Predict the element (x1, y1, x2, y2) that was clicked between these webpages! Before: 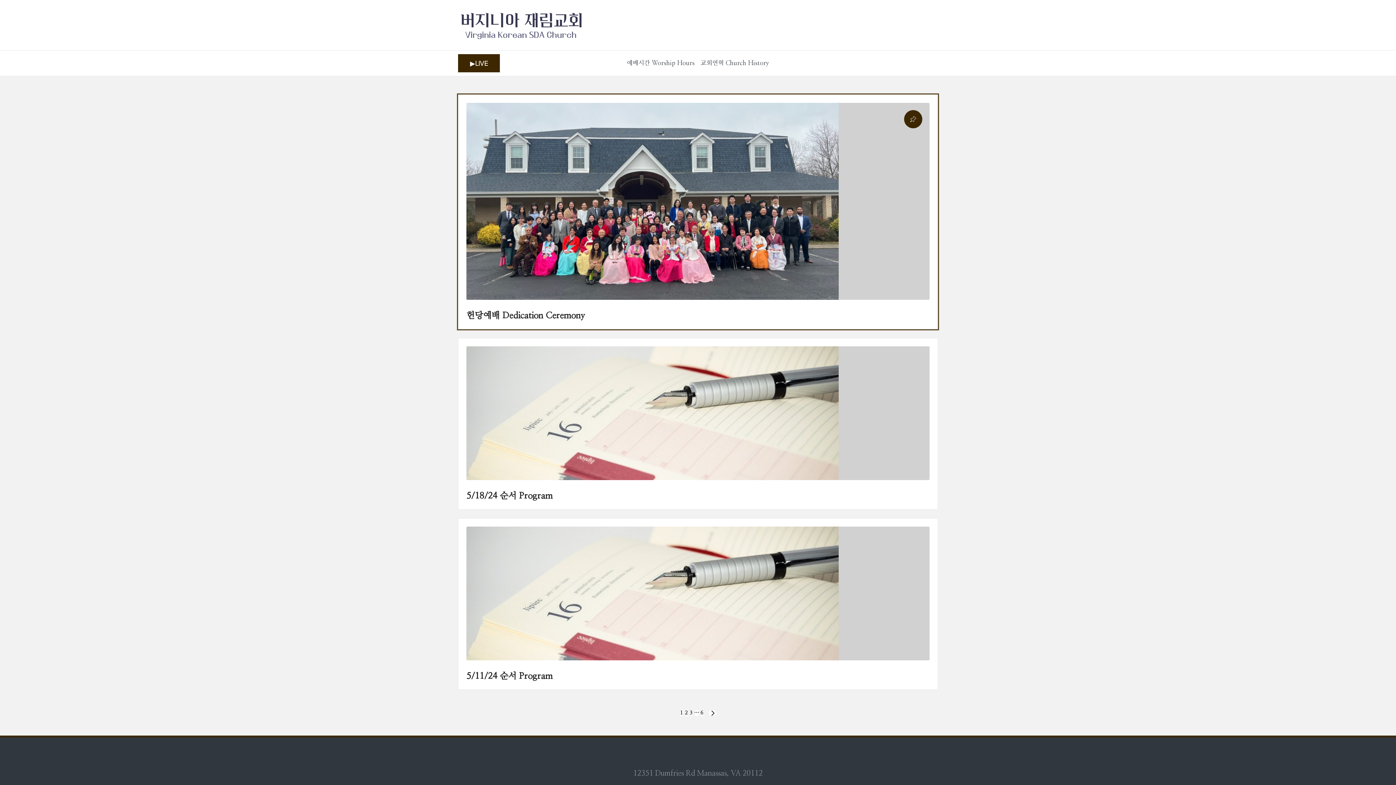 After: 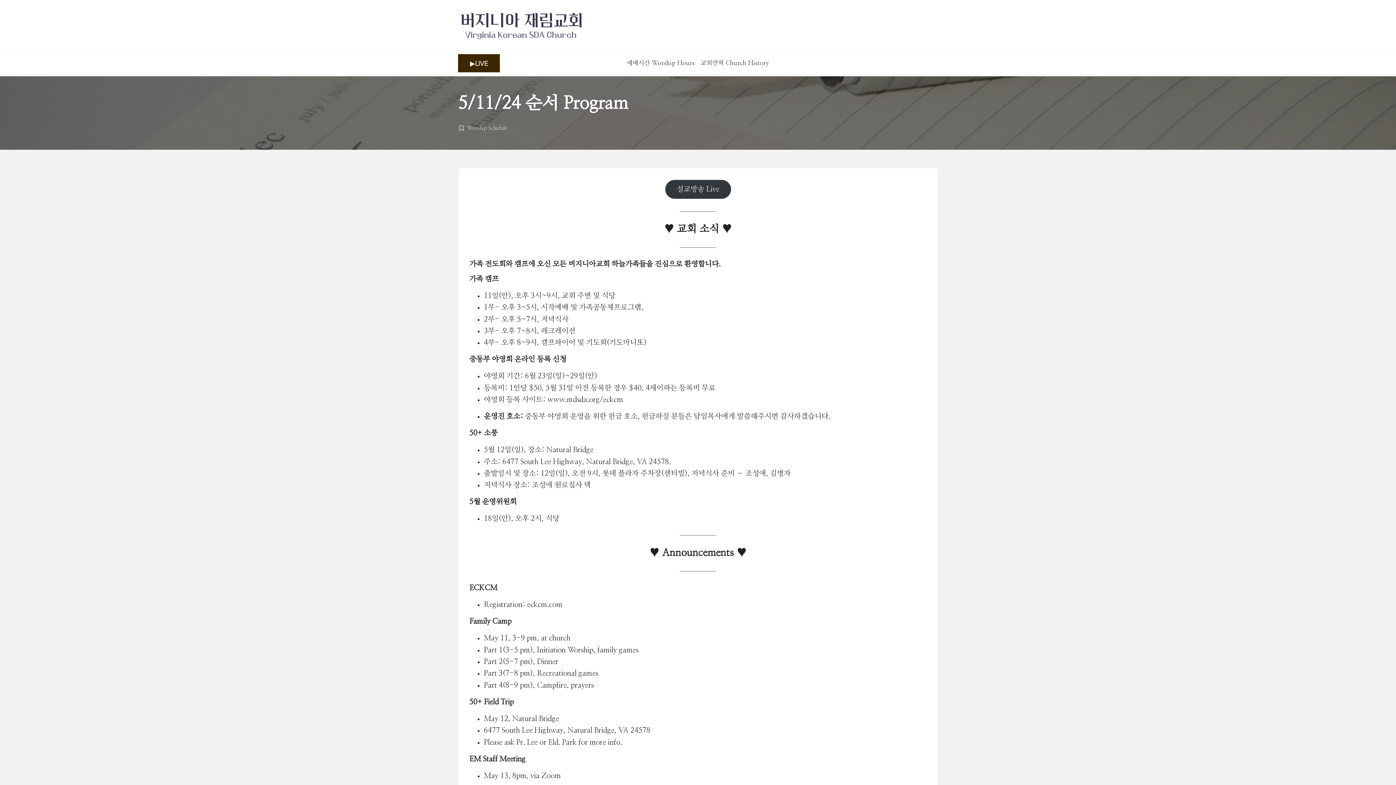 Action: label: 5/11/24 순서 Program bbox: (466, 672, 552, 680)